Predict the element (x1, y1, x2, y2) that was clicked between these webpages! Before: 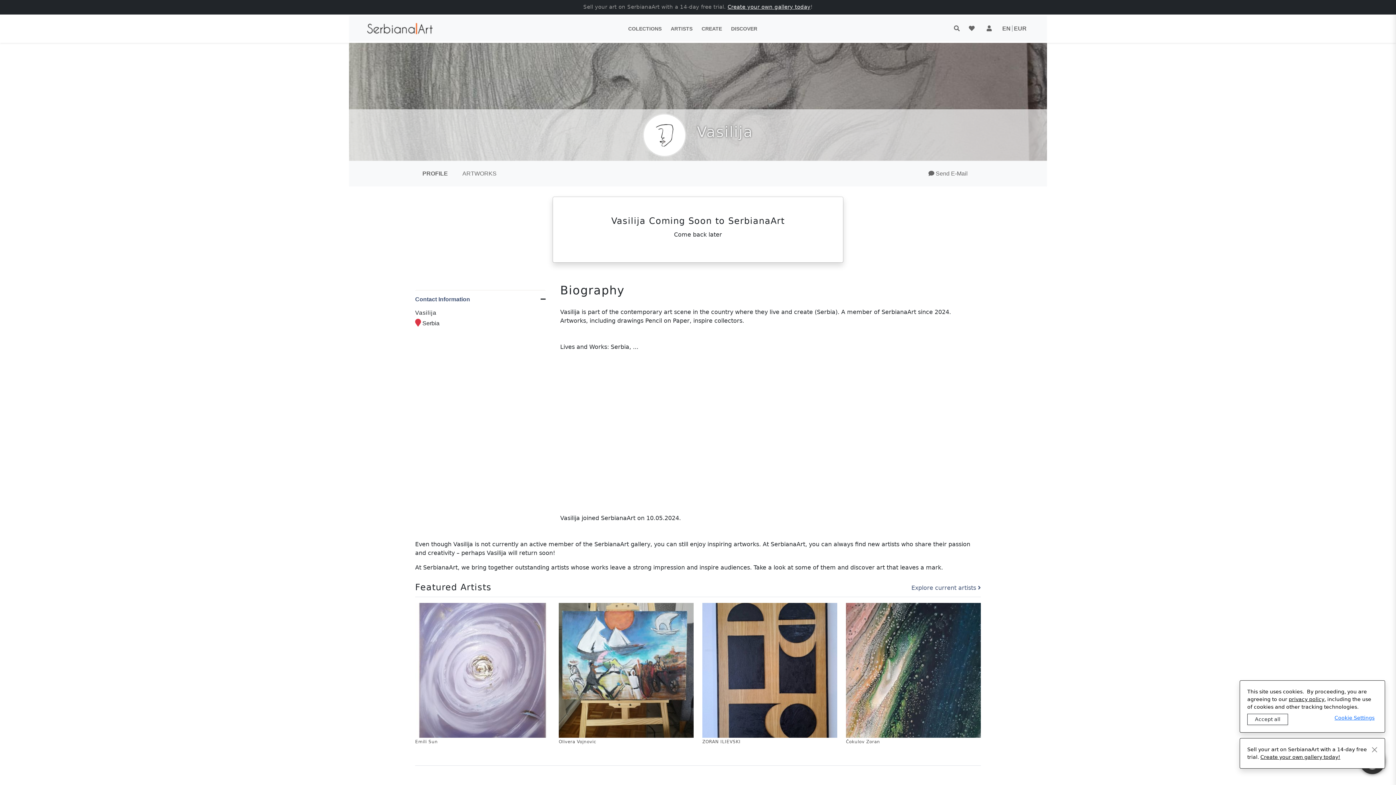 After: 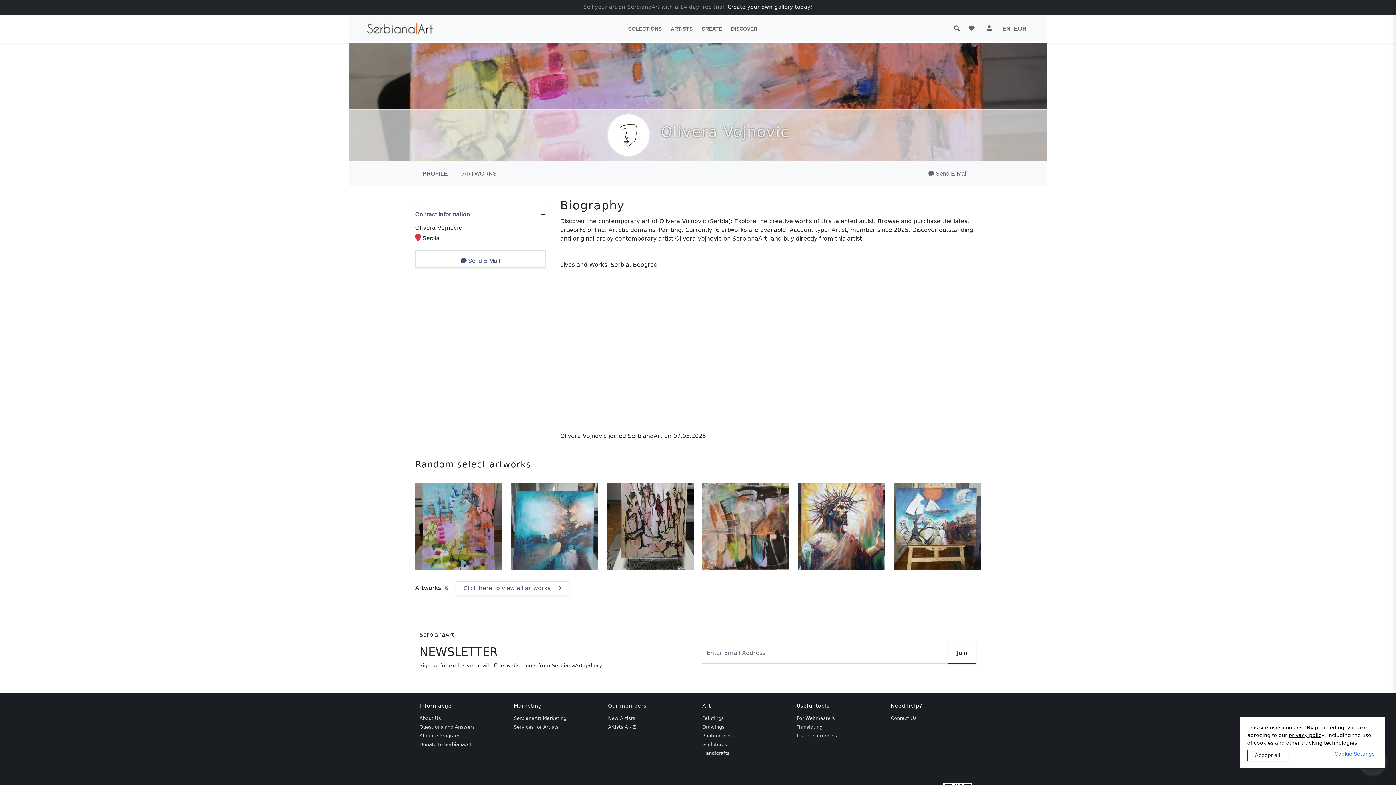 Action: label: Olivera Vojnovic bbox: (558, 738, 693, 745)